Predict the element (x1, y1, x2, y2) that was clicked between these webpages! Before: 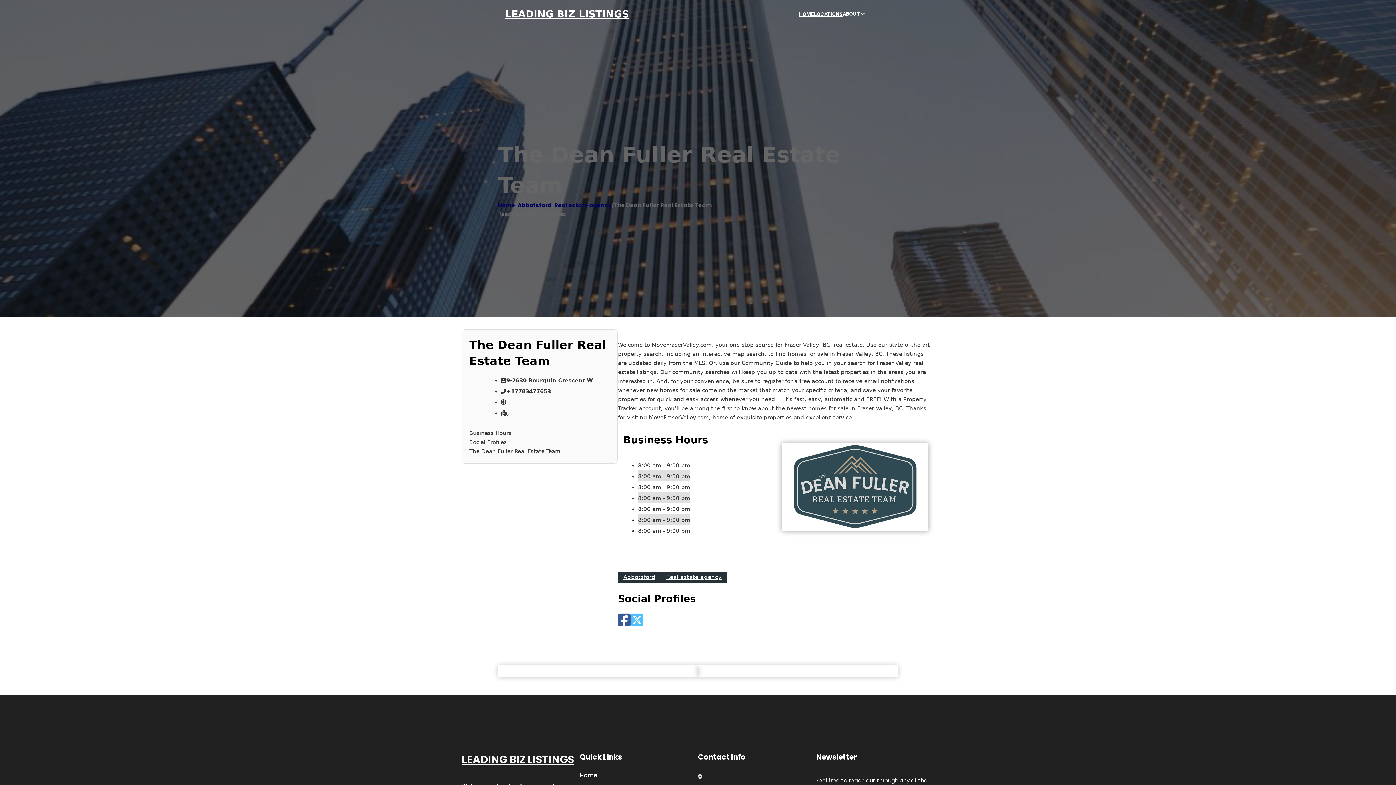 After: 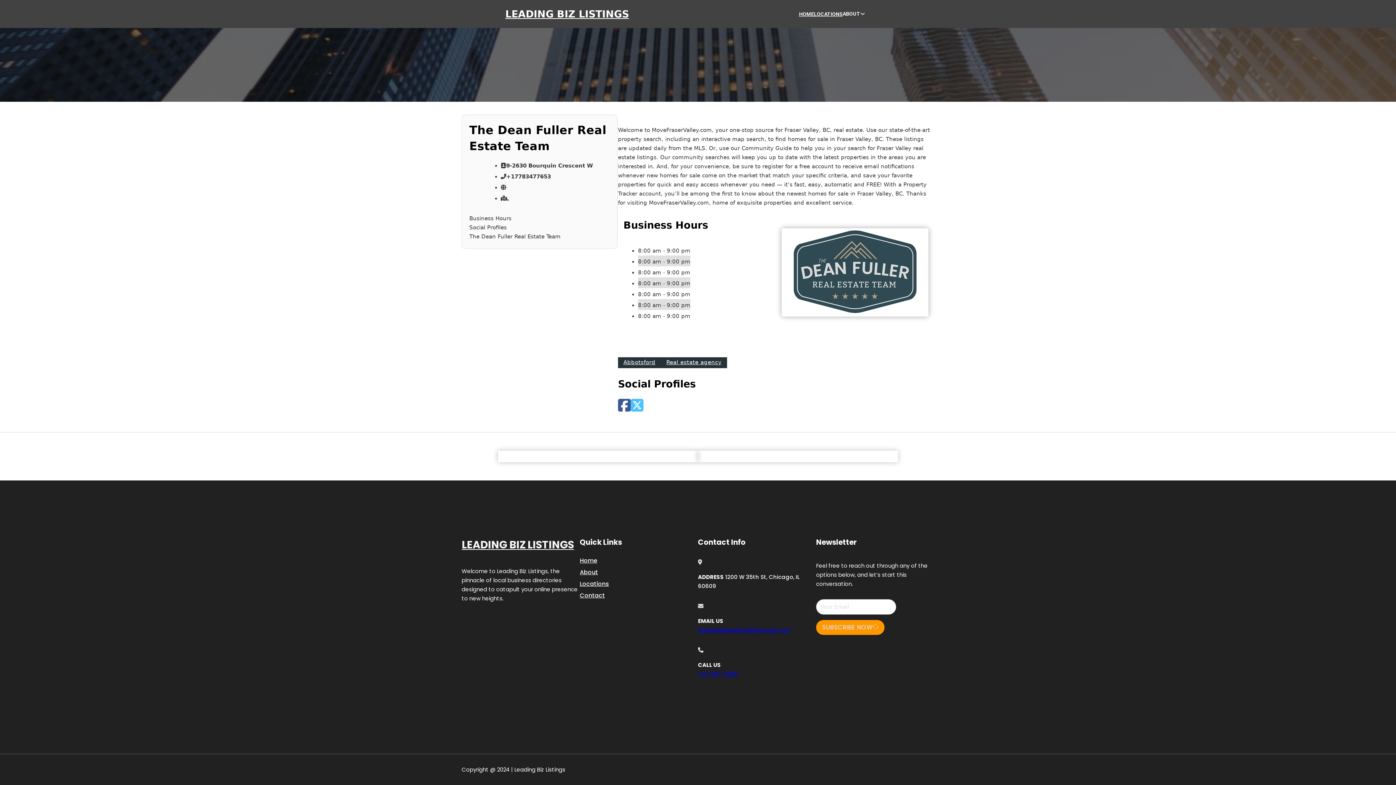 Action: bbox: (469, 438, 610, 447) label: Social Profiles